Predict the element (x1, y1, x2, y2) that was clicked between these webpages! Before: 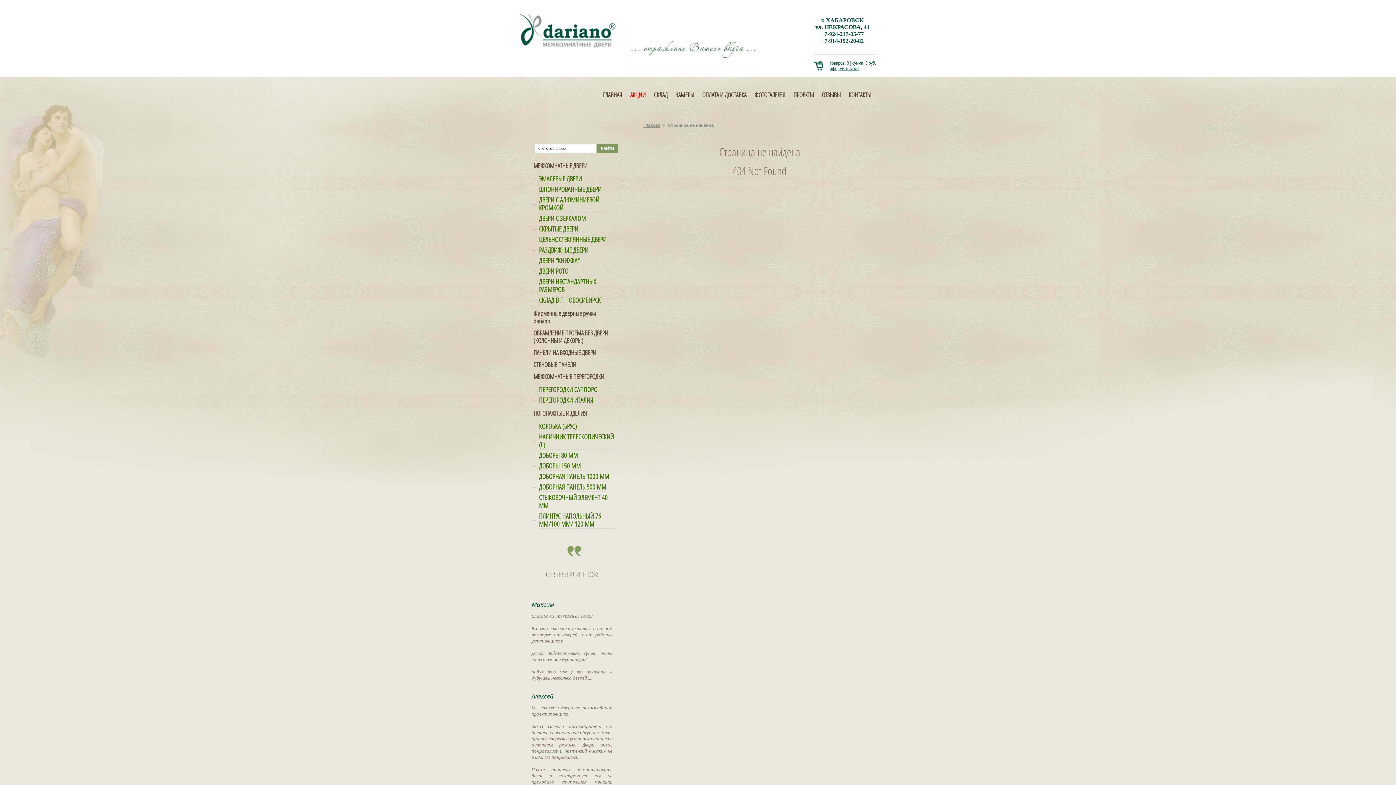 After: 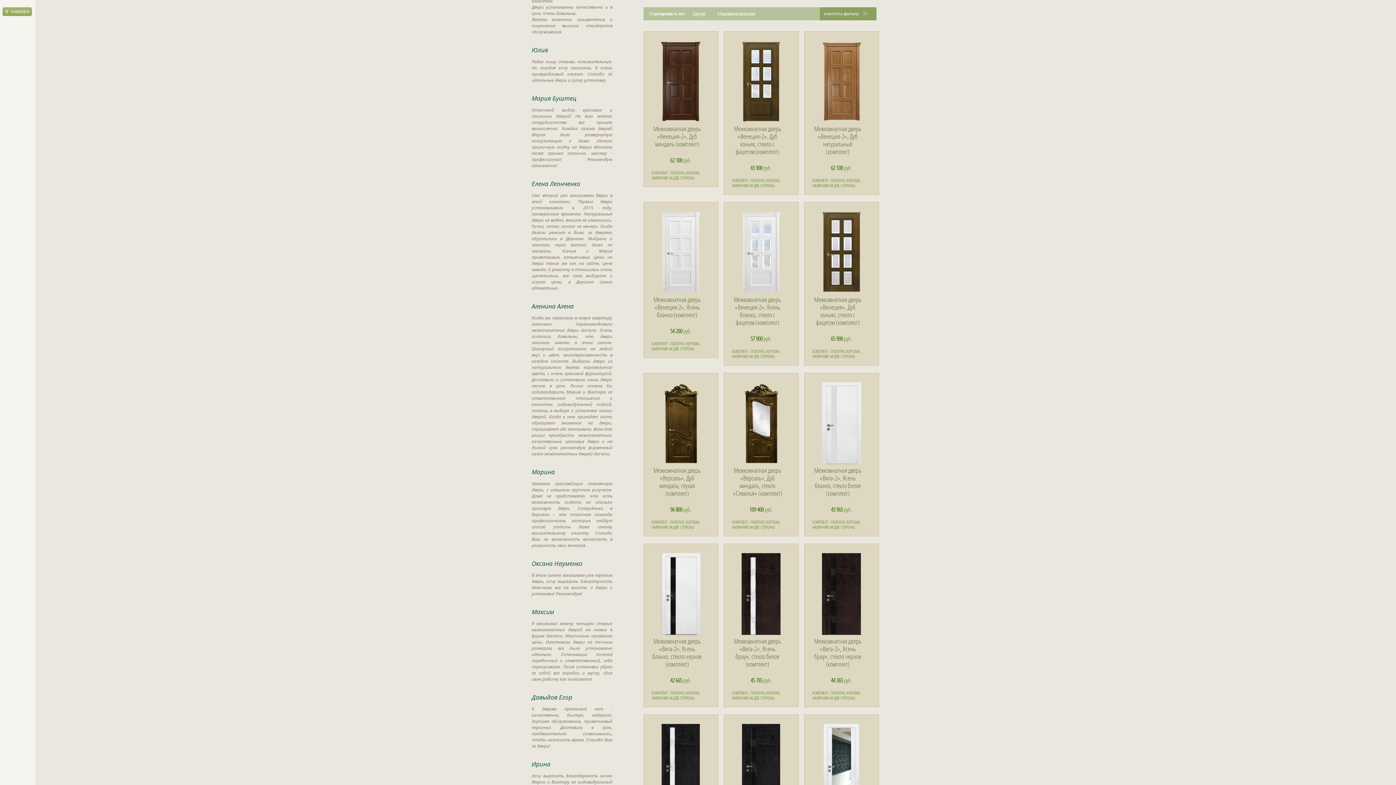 Action: bbox: (539, 185, 601, 194) label: ШПОНИРОВАННЫЕ ДВЕРИ